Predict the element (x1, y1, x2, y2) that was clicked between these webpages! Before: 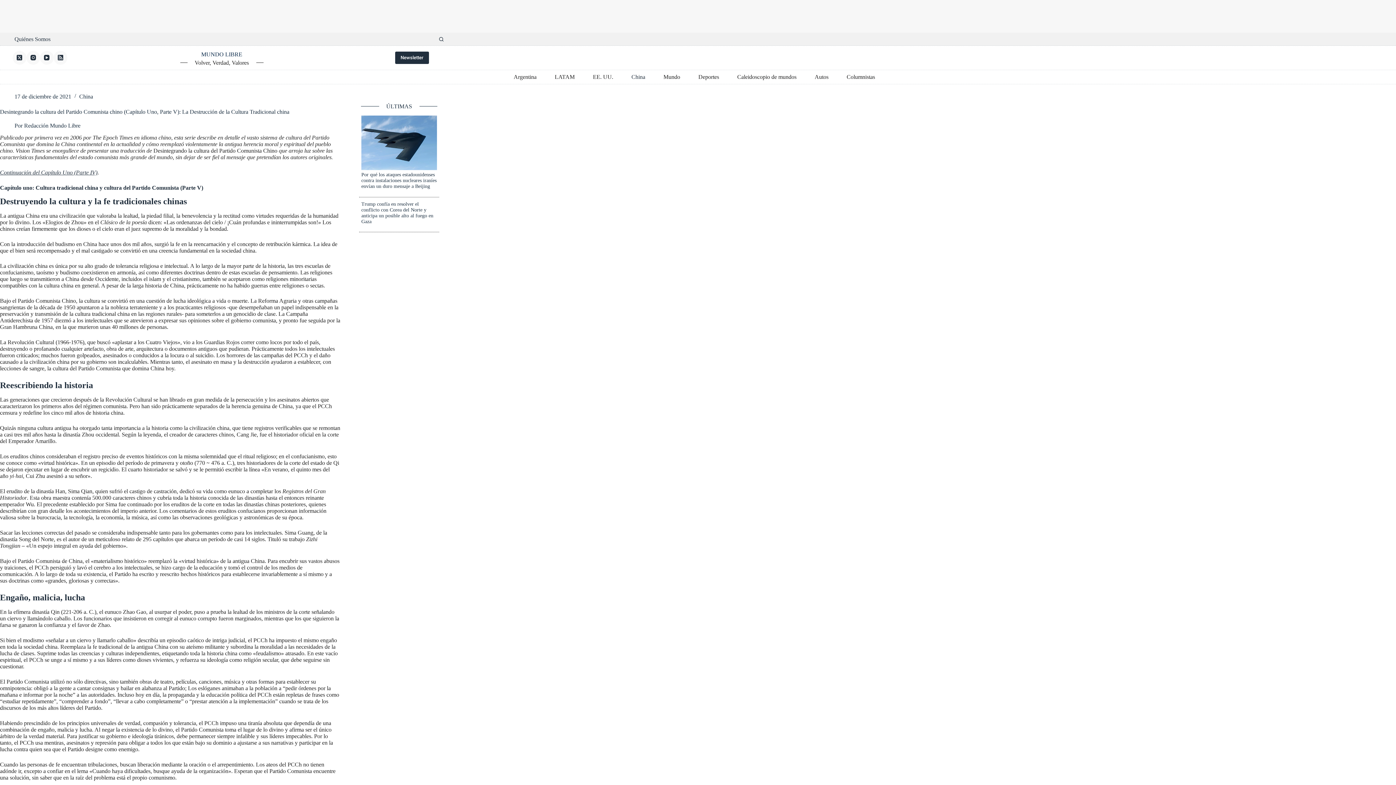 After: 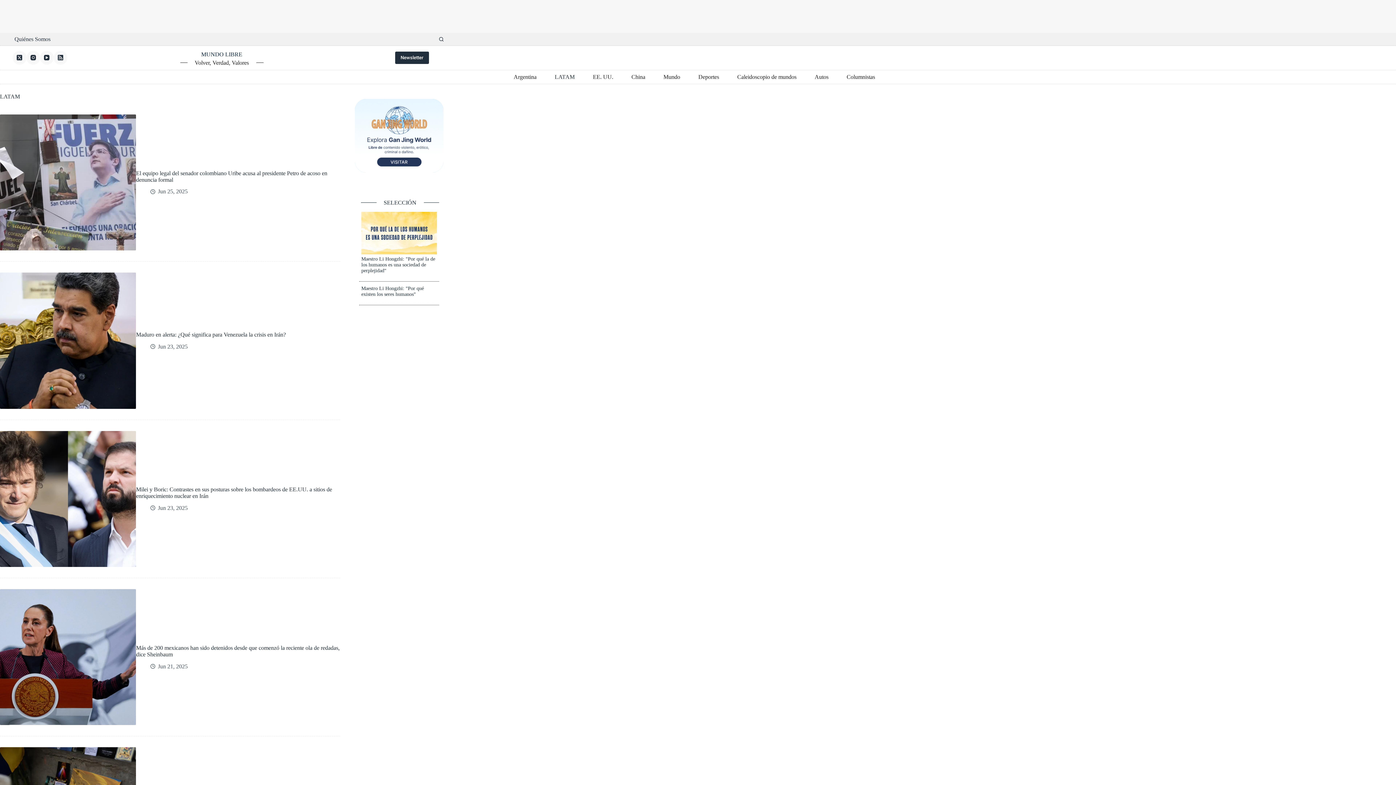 Action: bbox: (545, 70, 584, 83) label: LATAM